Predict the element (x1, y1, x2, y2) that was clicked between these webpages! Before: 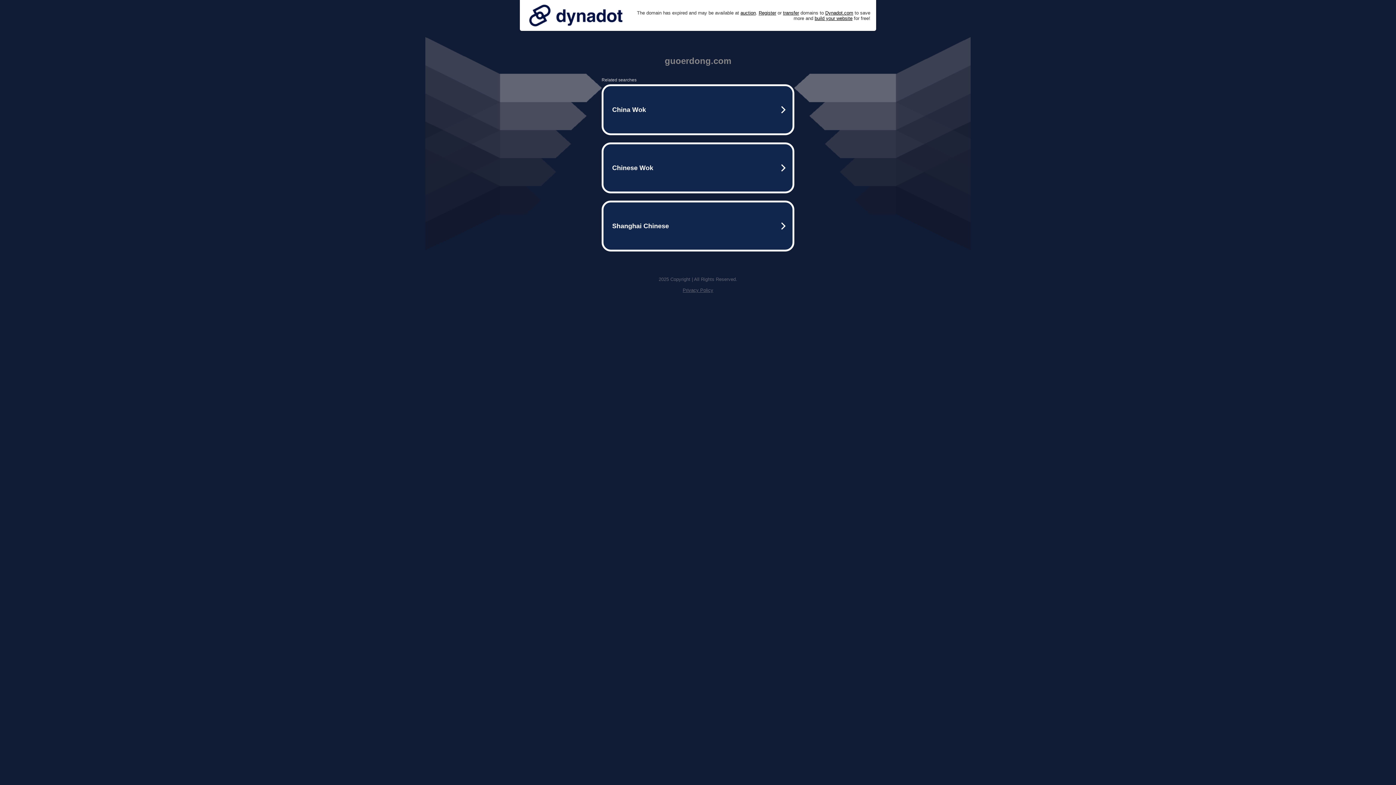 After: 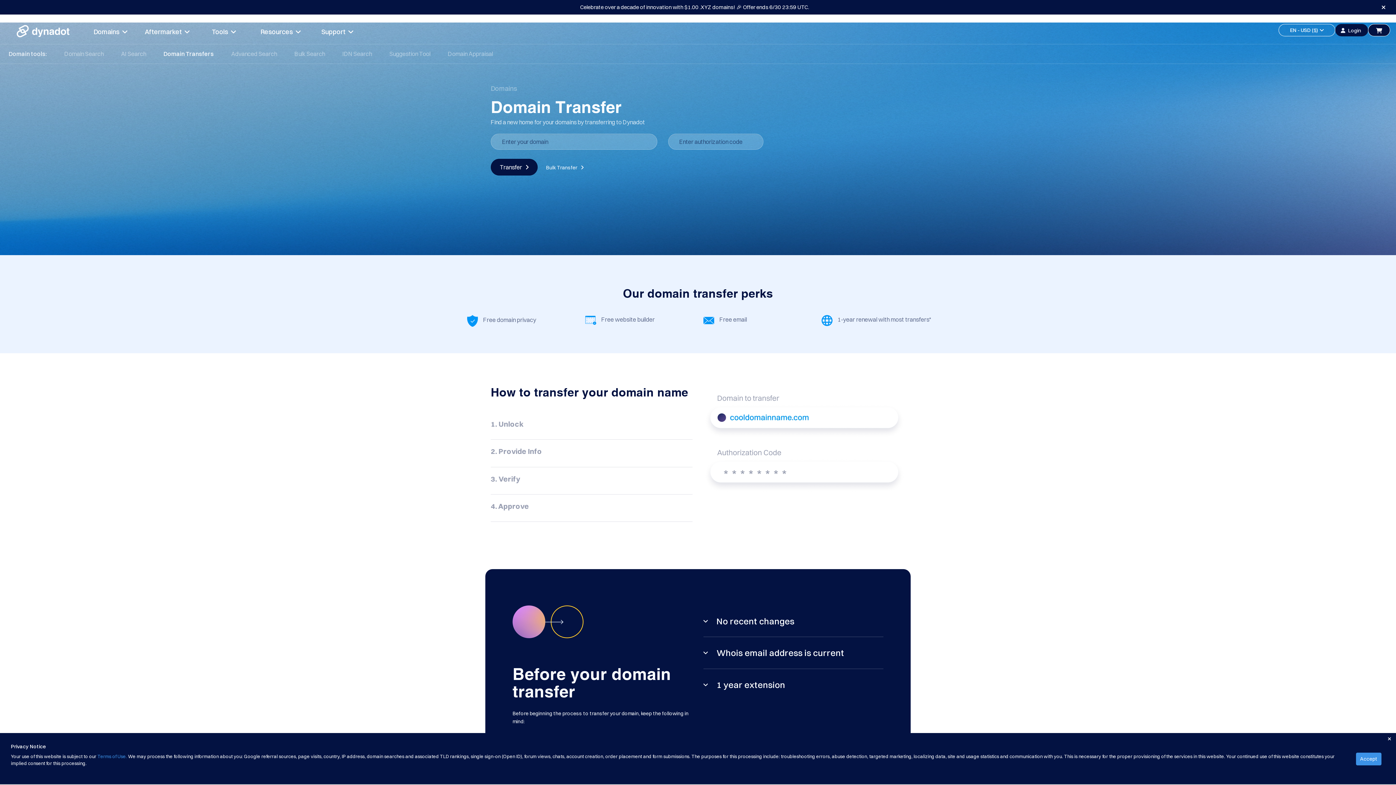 Action: label: transfer bbox: (783, 10, 799, 15)